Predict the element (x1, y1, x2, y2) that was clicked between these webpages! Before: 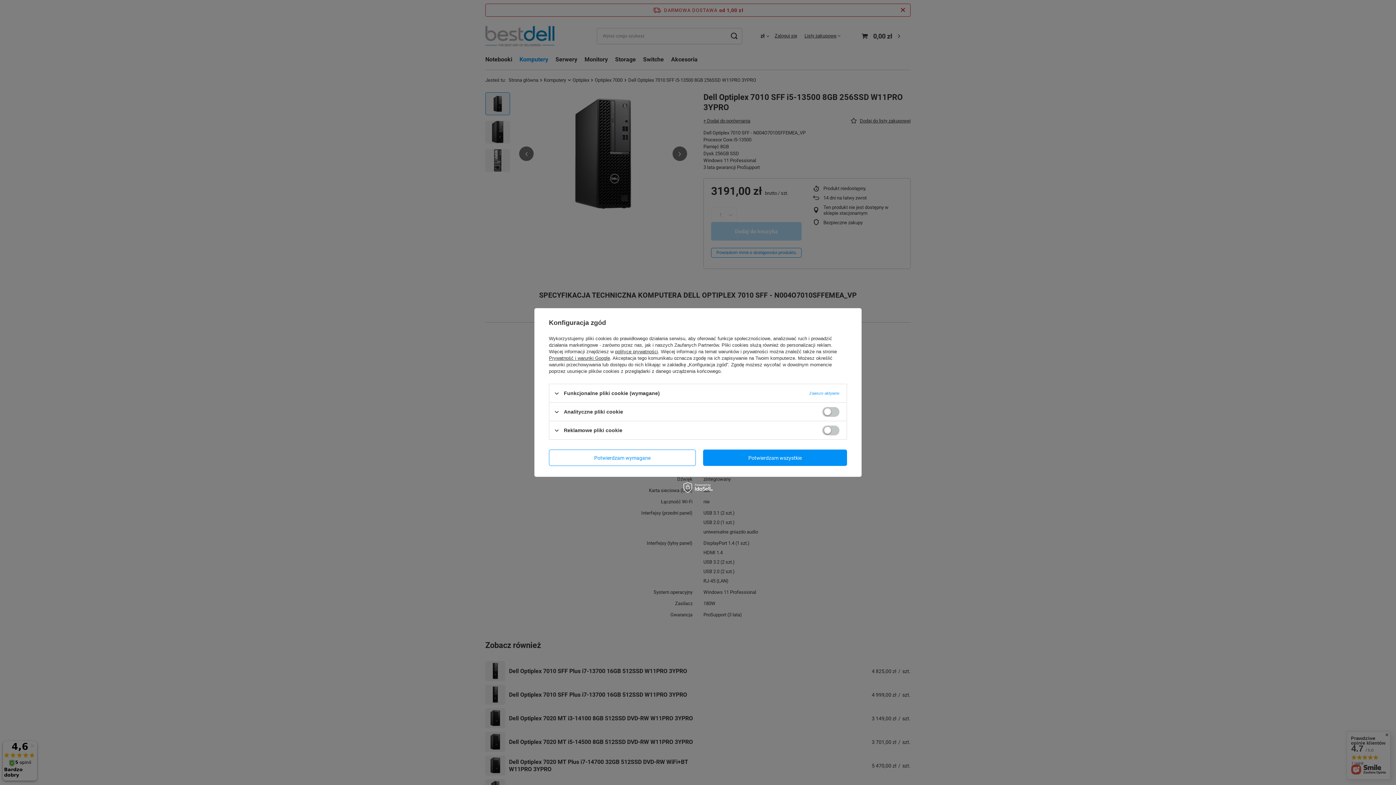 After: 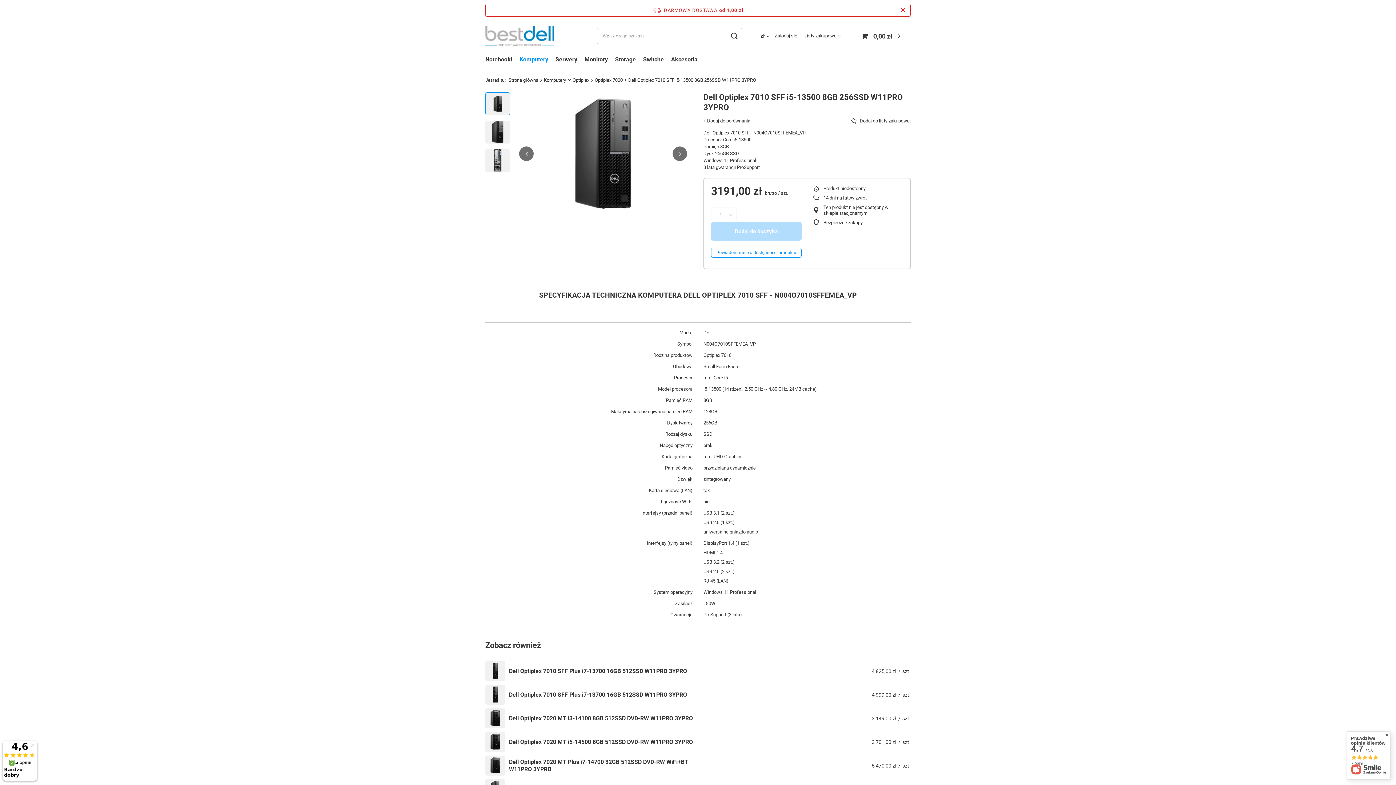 Action: bbox: (703, 449, 847, 466) label: Potwierdzam wszystkie